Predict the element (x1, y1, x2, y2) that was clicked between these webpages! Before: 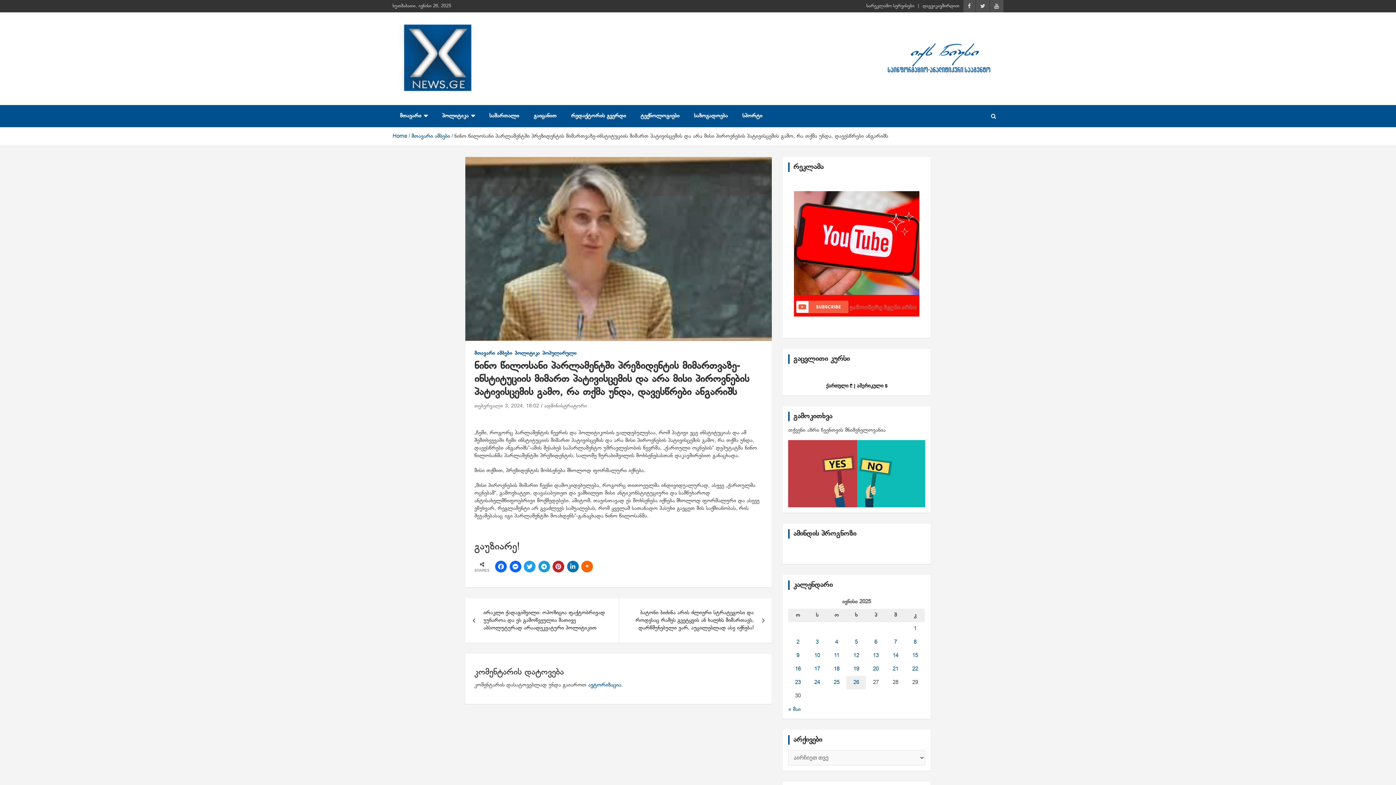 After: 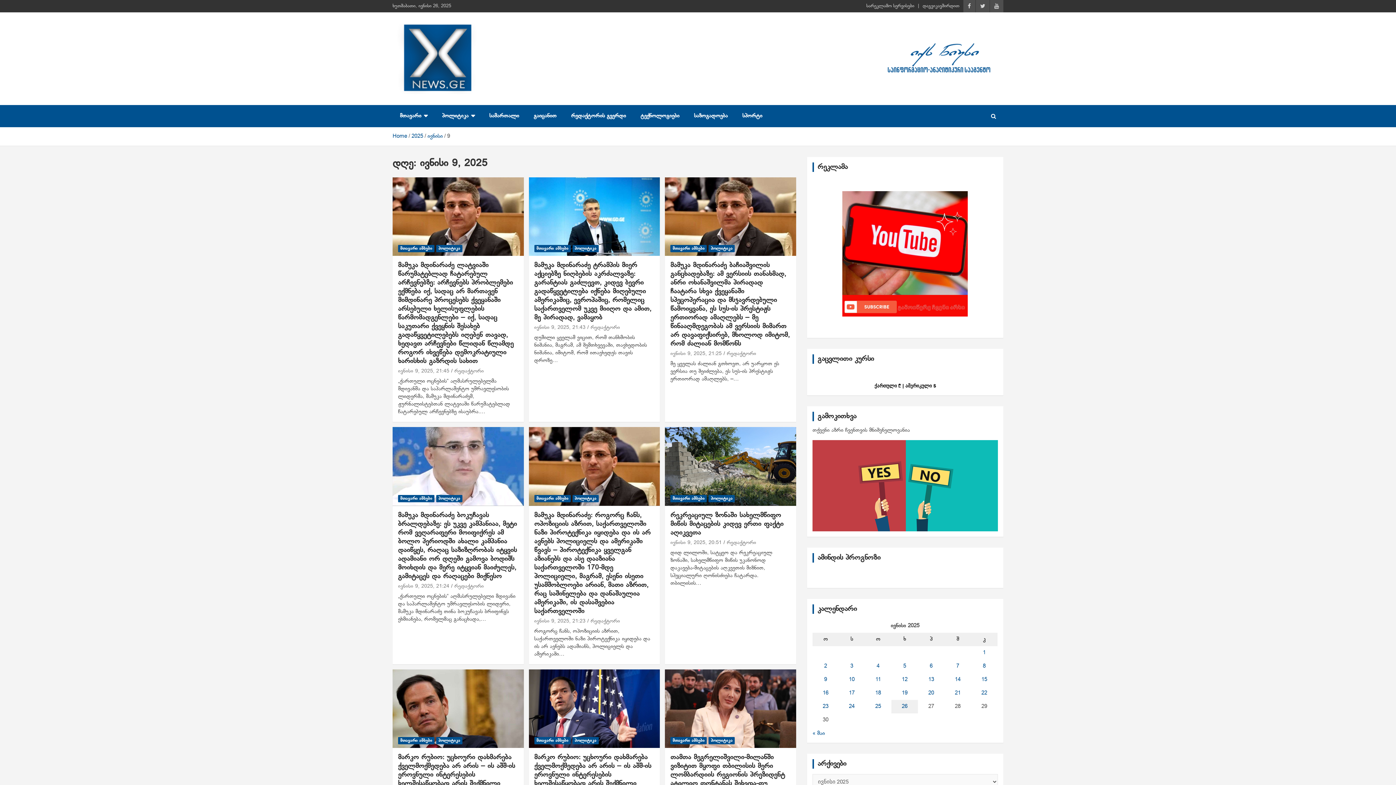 Action: label: ჩანაწერები გამოქვეყნებულია: June 9, 2025 bbox: (796, 652, 799, 659)